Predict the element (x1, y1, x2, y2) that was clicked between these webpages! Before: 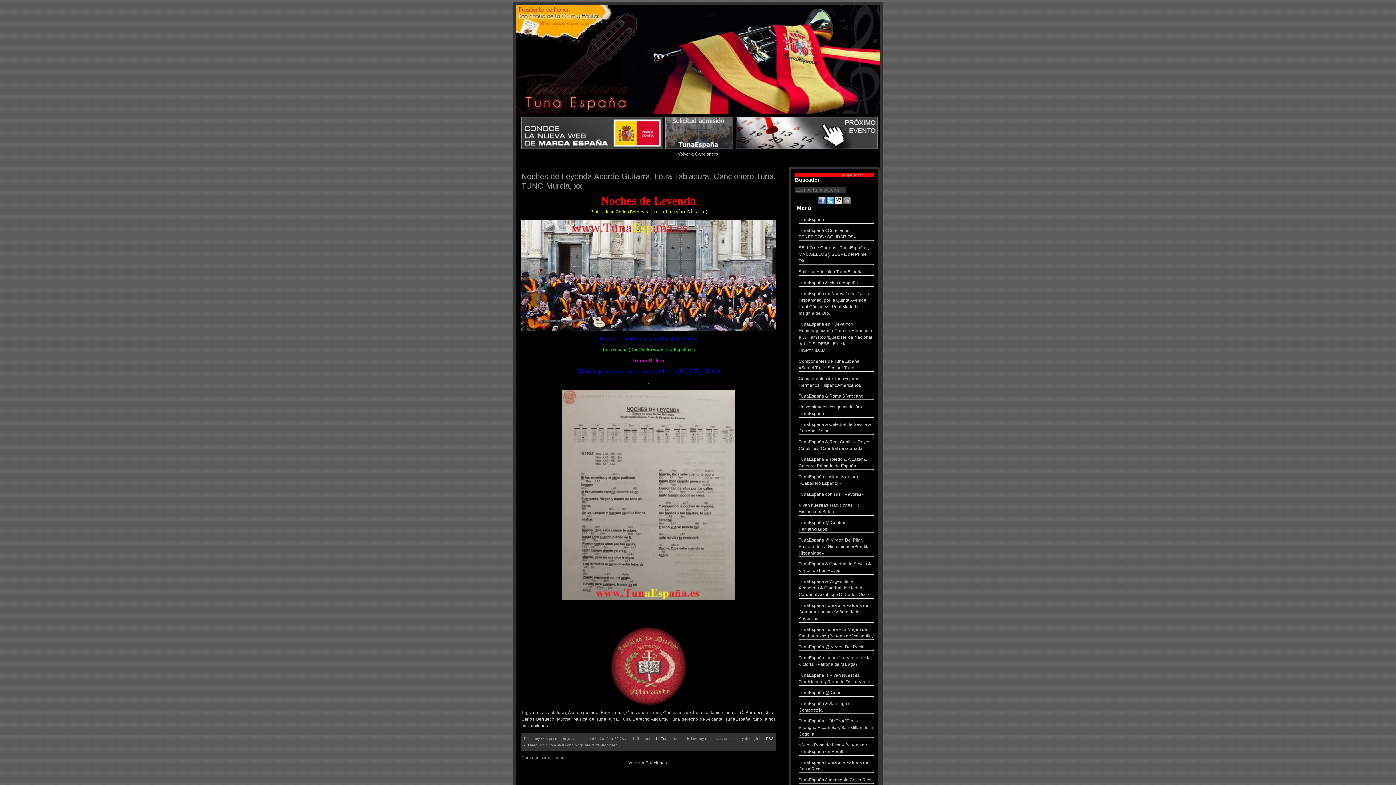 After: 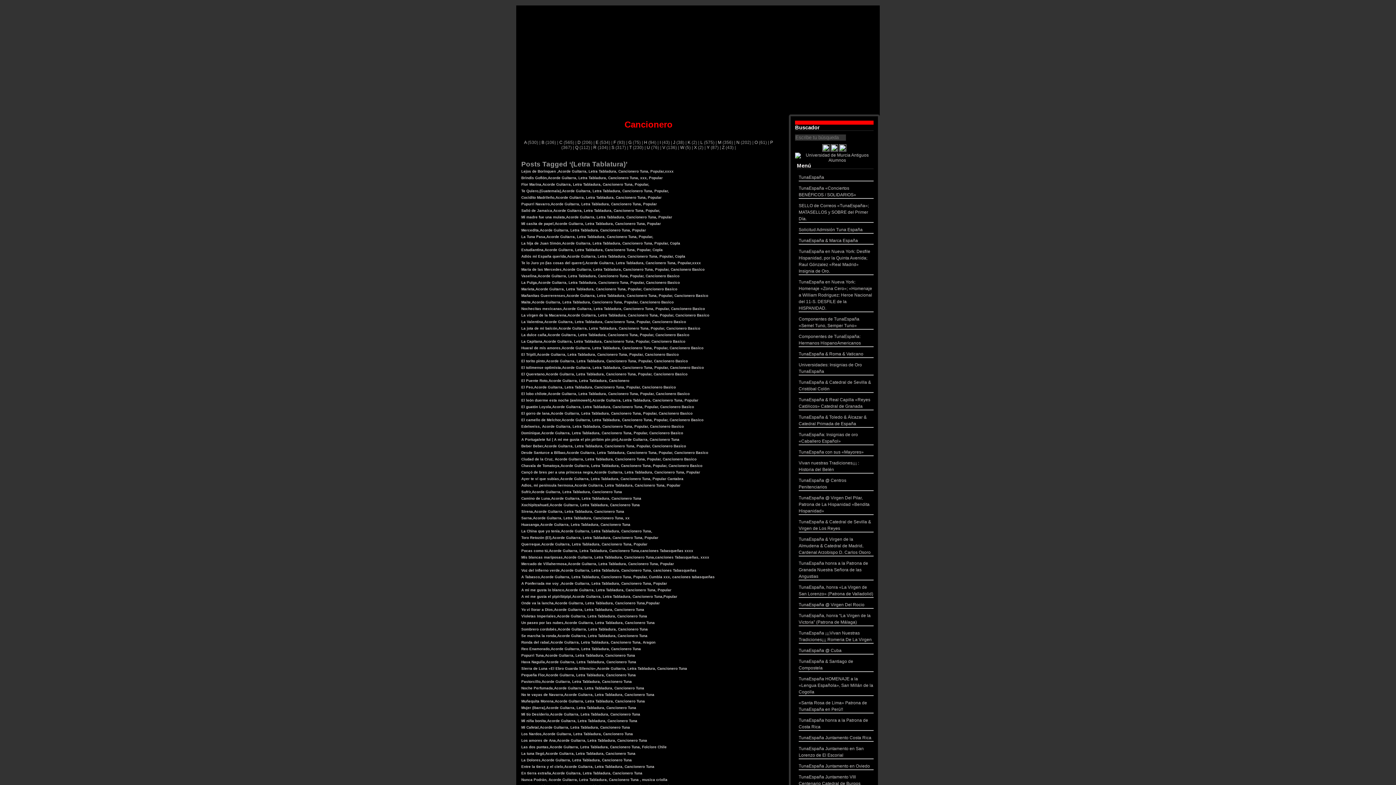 Action: label: (Letra Tablatura) bbox: (533, 710, 566, 715)